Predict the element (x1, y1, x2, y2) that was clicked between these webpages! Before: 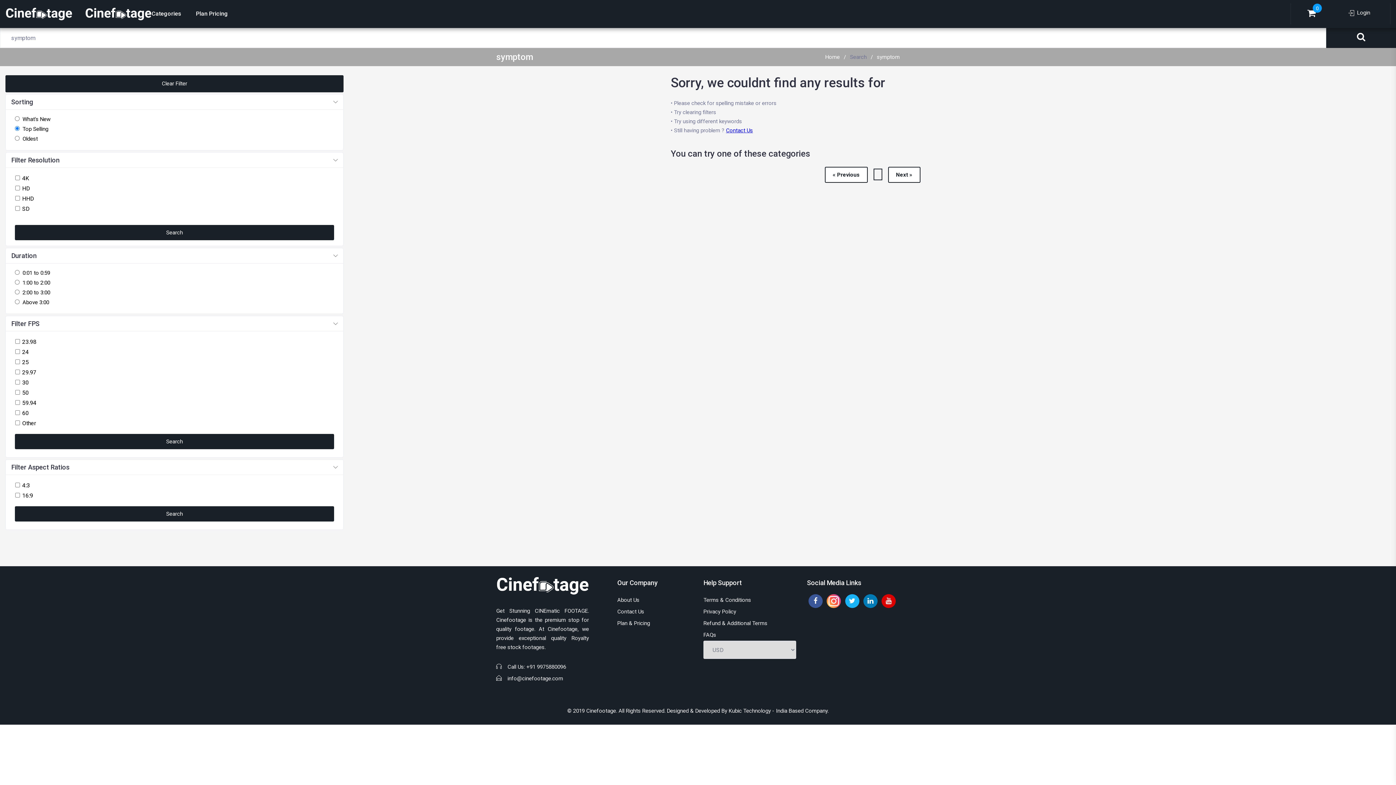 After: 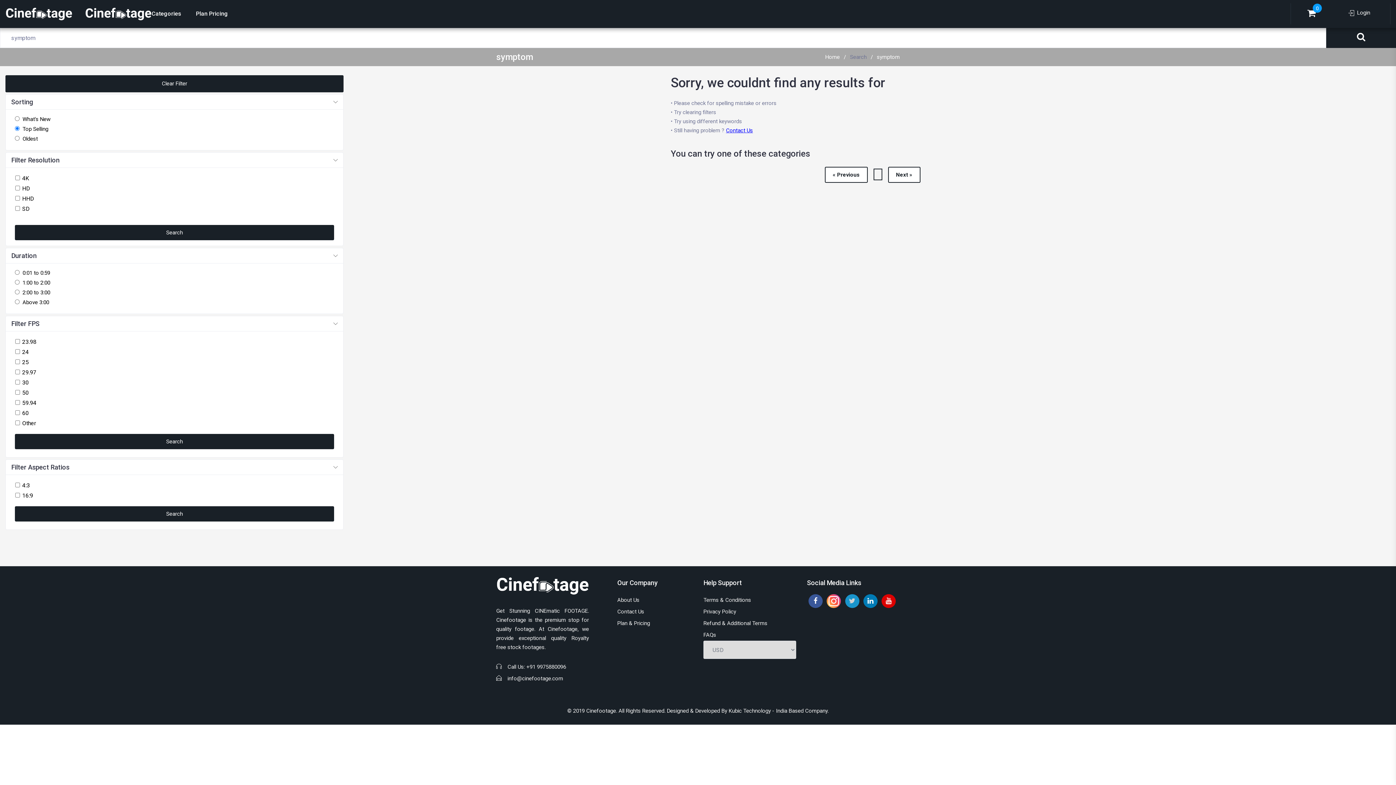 Action: bbox: (845, 594, 859, 608)